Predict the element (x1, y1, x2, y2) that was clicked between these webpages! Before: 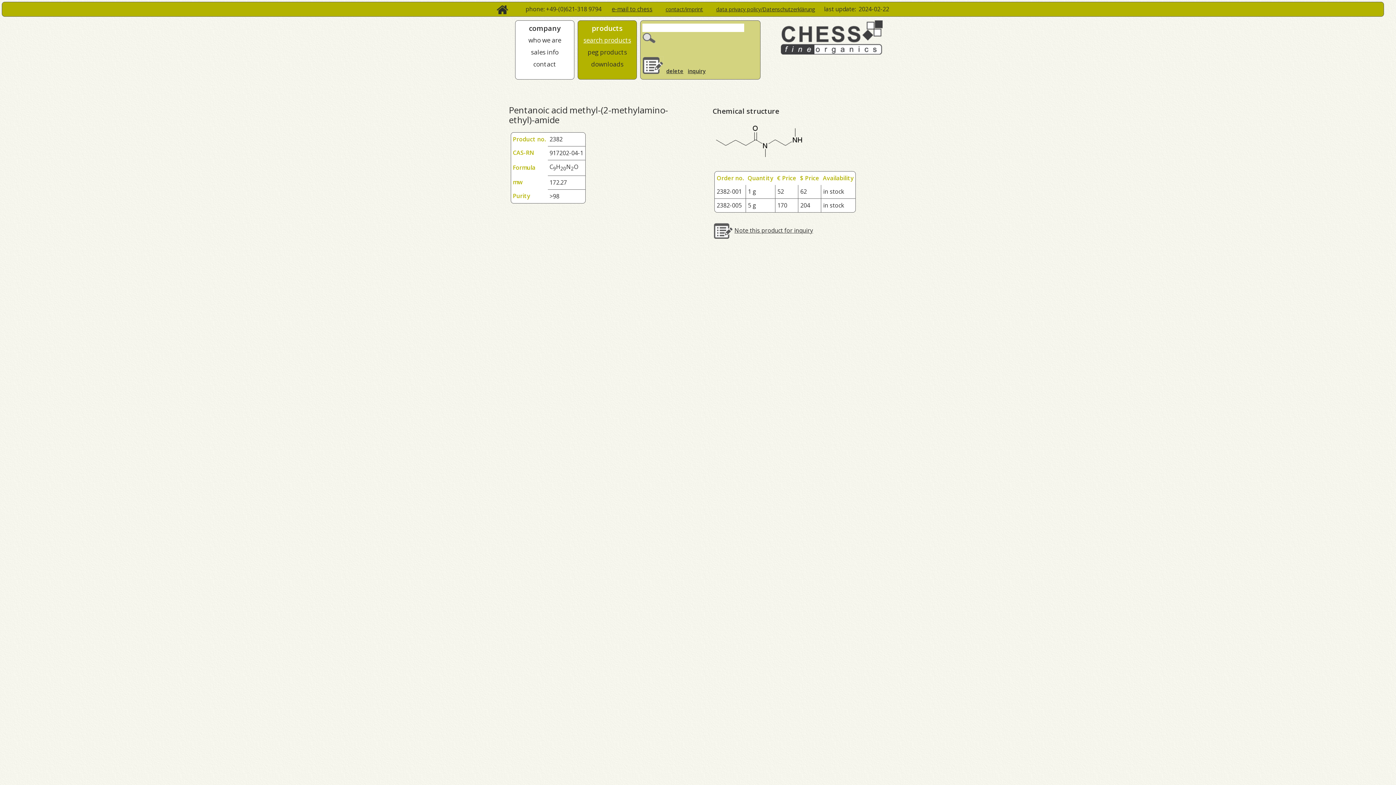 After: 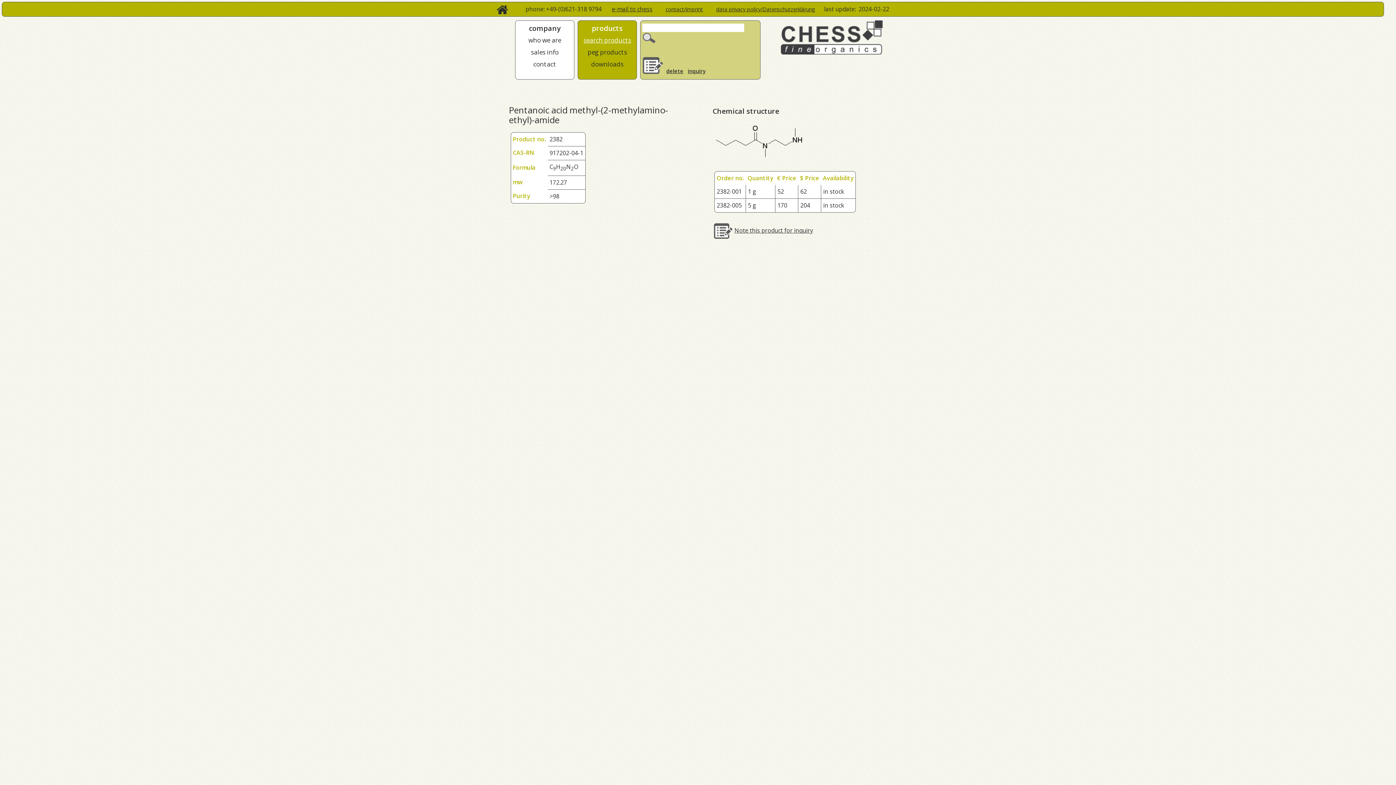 Action: bbox: (666, 67, 683, 74) label: delete